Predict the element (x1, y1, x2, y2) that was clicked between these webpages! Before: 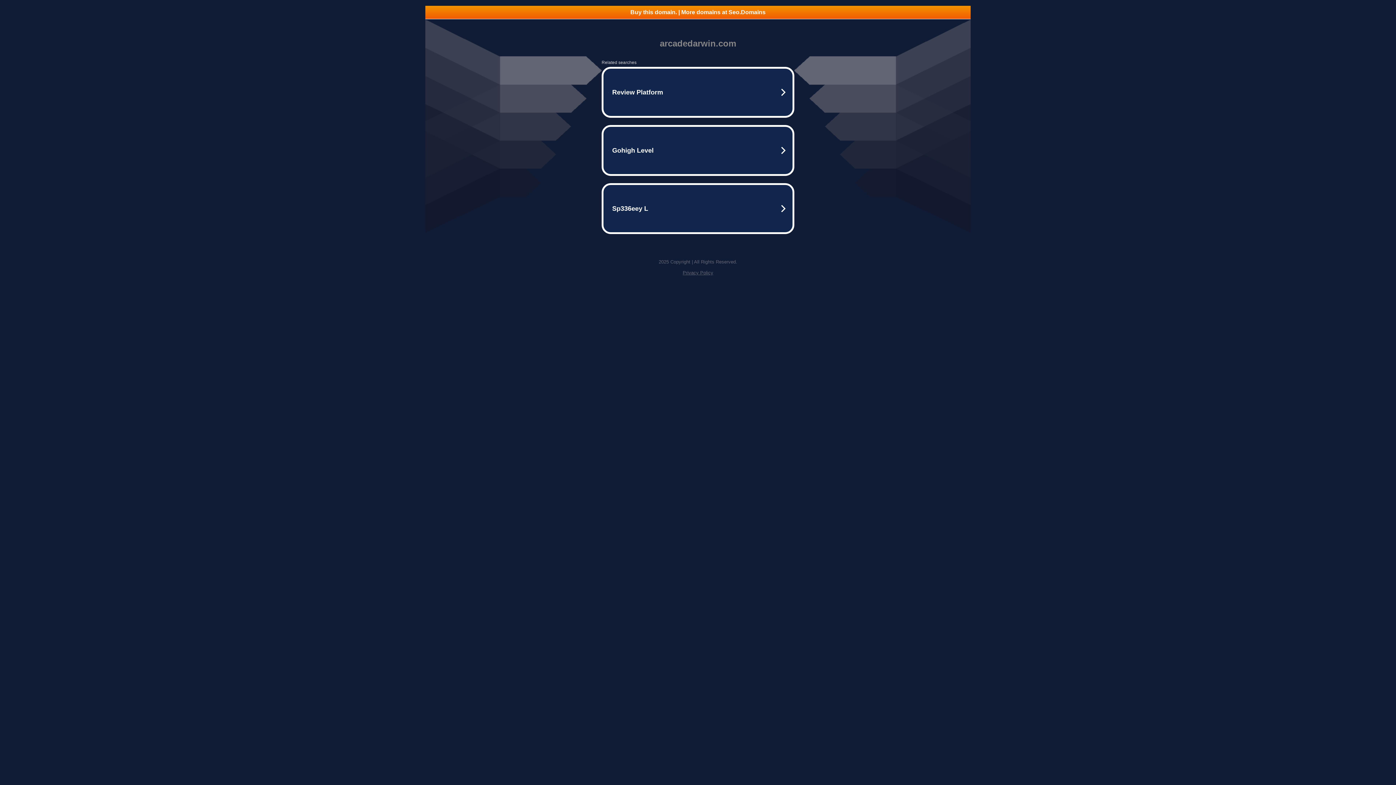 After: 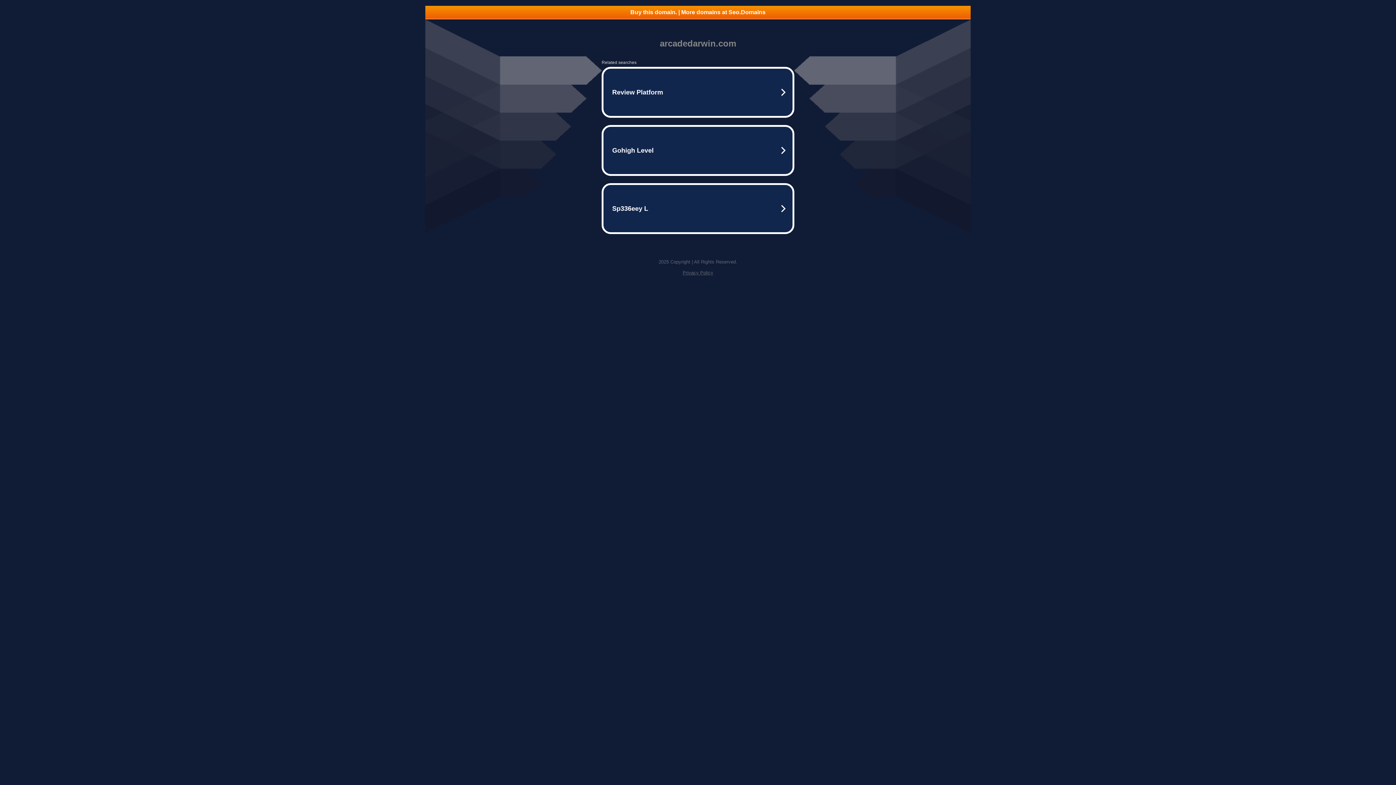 Action: bbox: (682, 270, 713, 275) label: Privacy Policy